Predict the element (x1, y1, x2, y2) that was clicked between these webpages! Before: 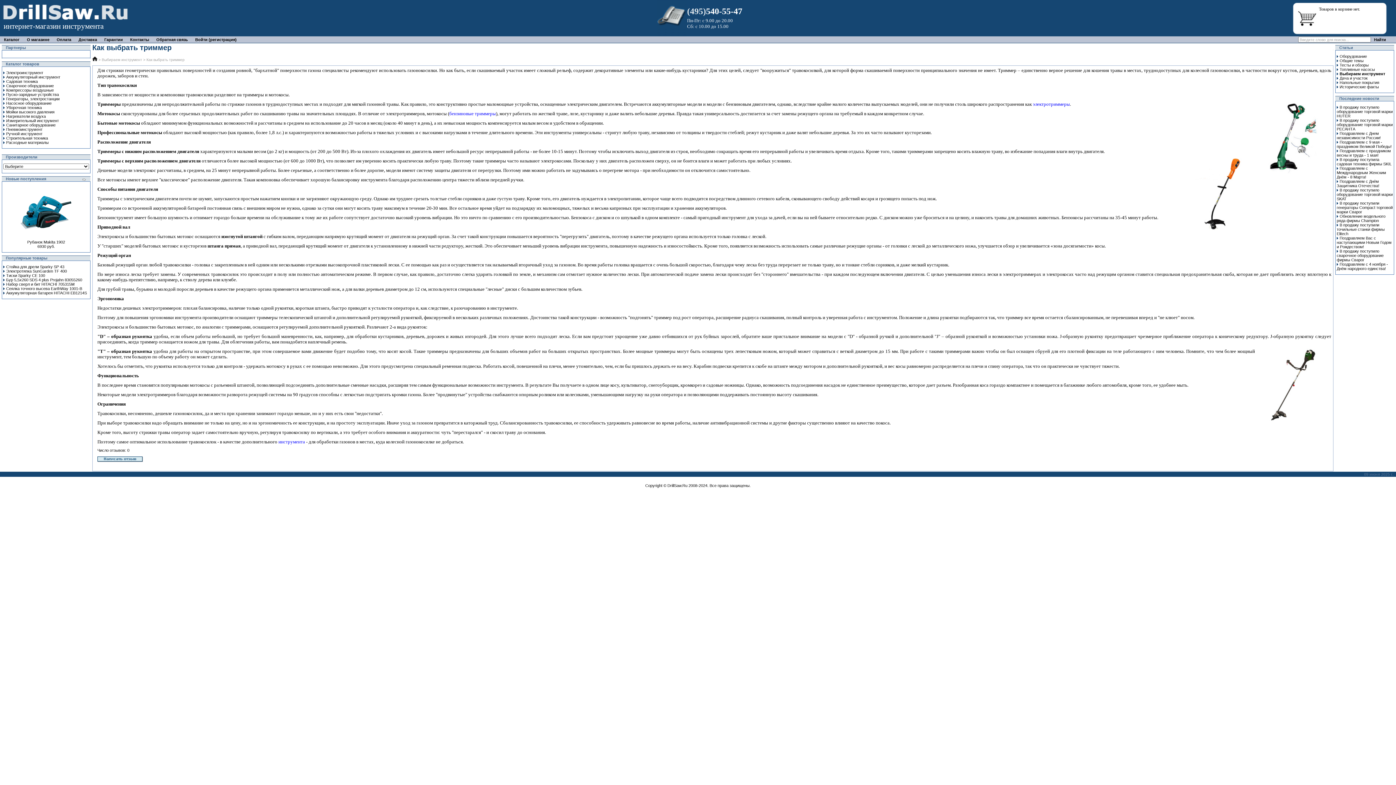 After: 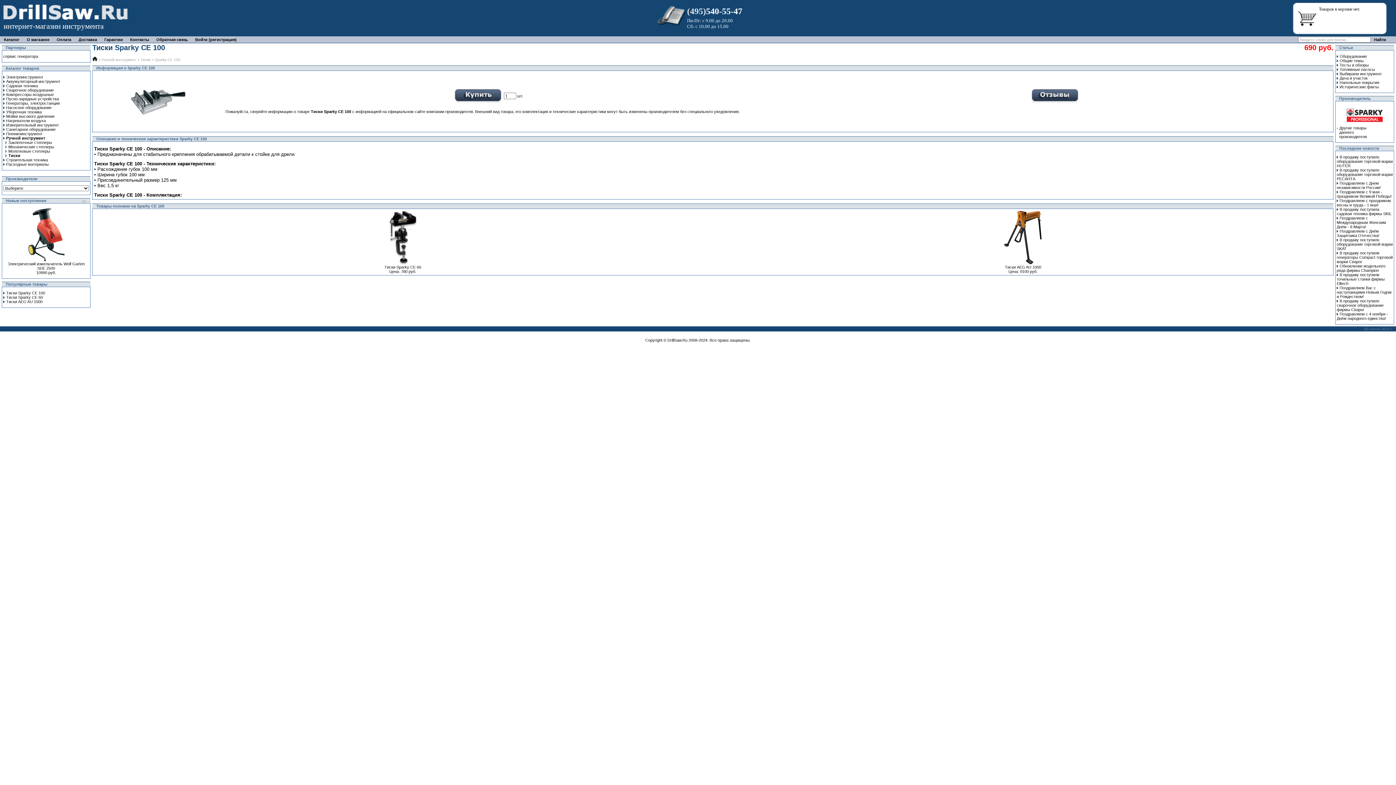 Action: bbox: (6, 273, 45, 277) label: Тиски Sparky CE 100